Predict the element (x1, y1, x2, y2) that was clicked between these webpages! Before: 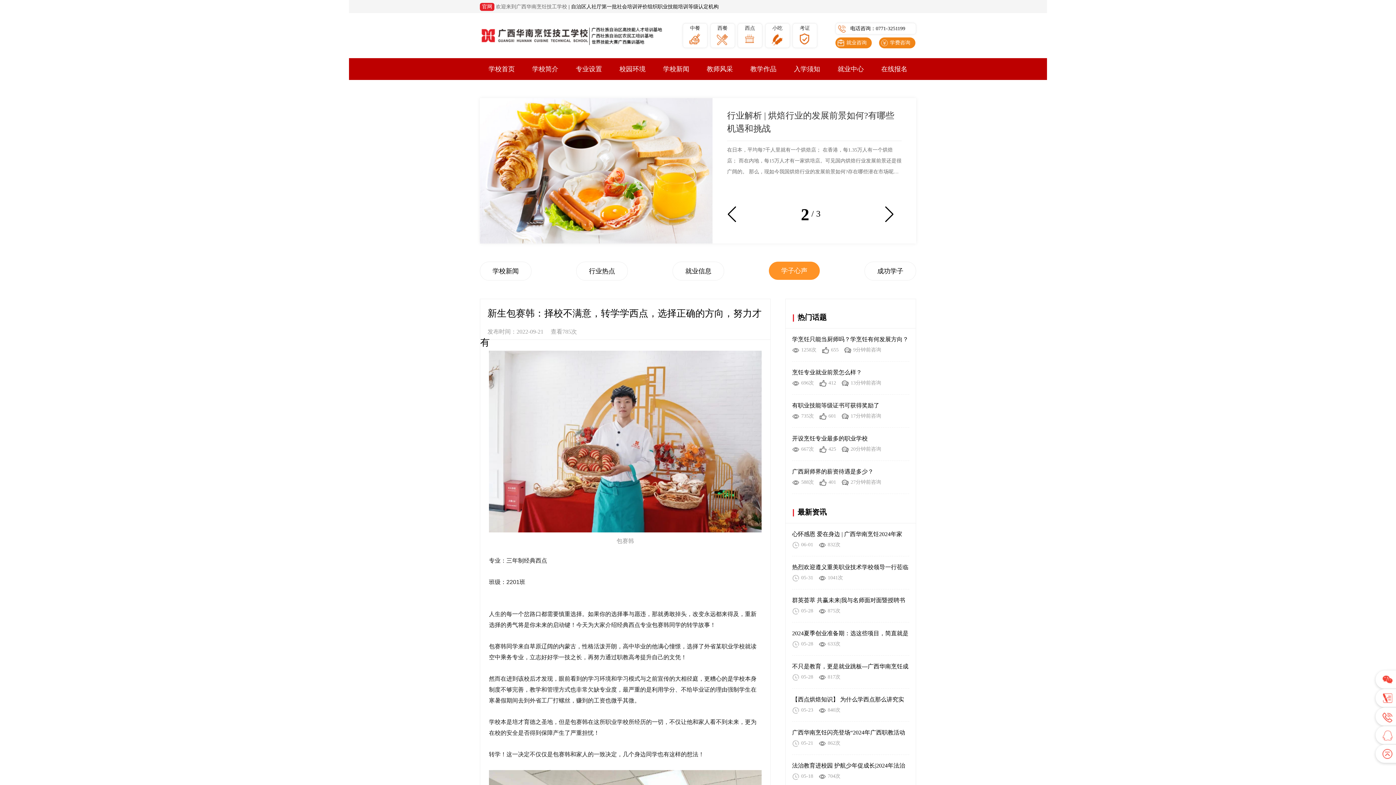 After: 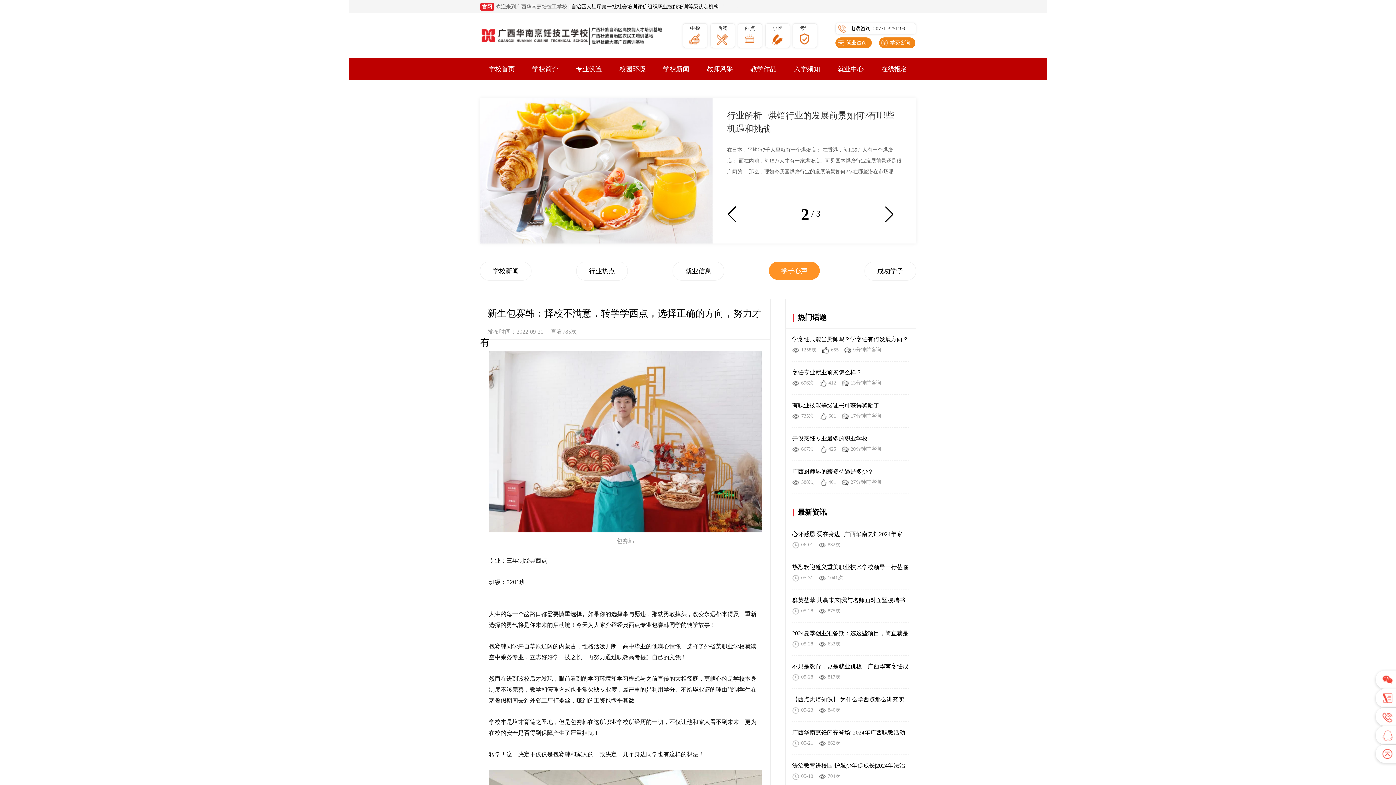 Action: bbox: (720, 4, 740, 9) label: 网站地图